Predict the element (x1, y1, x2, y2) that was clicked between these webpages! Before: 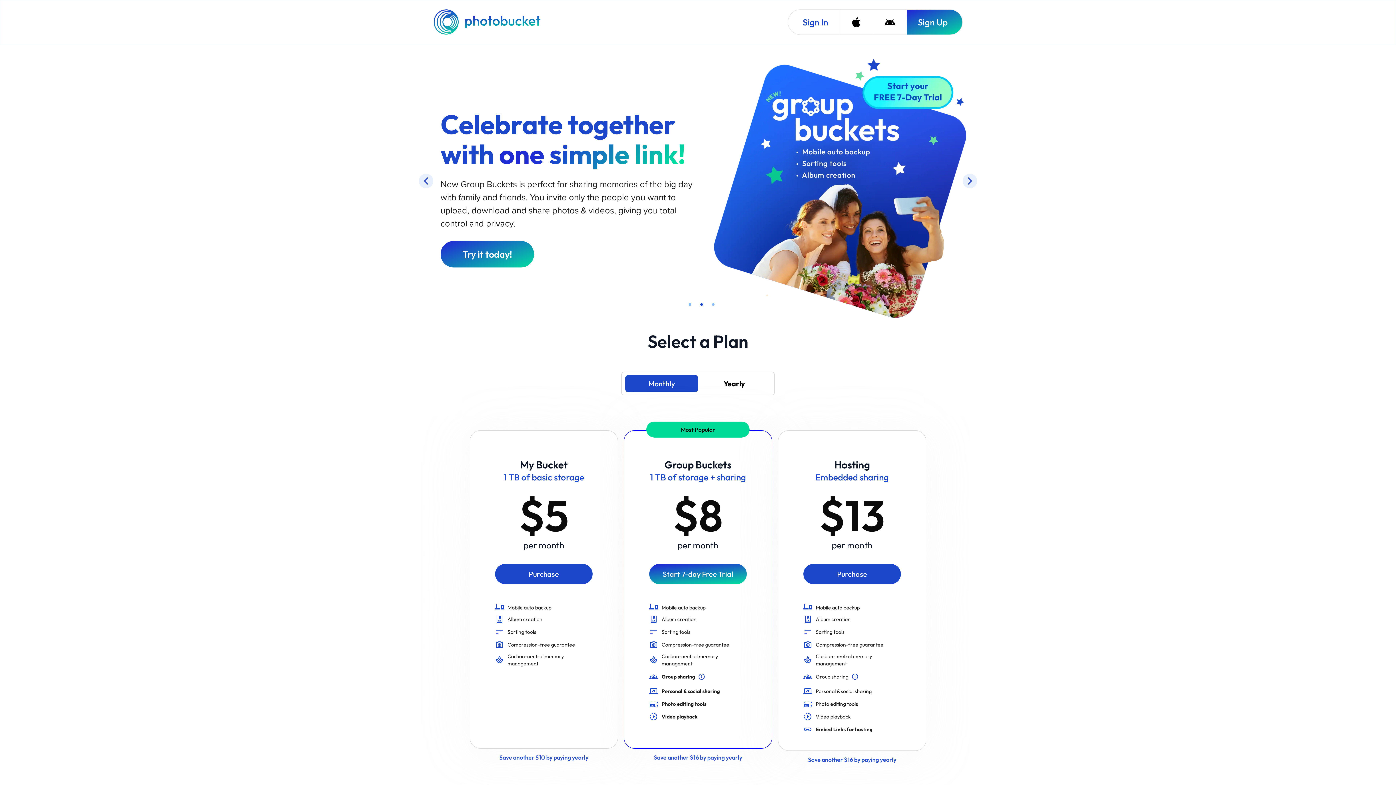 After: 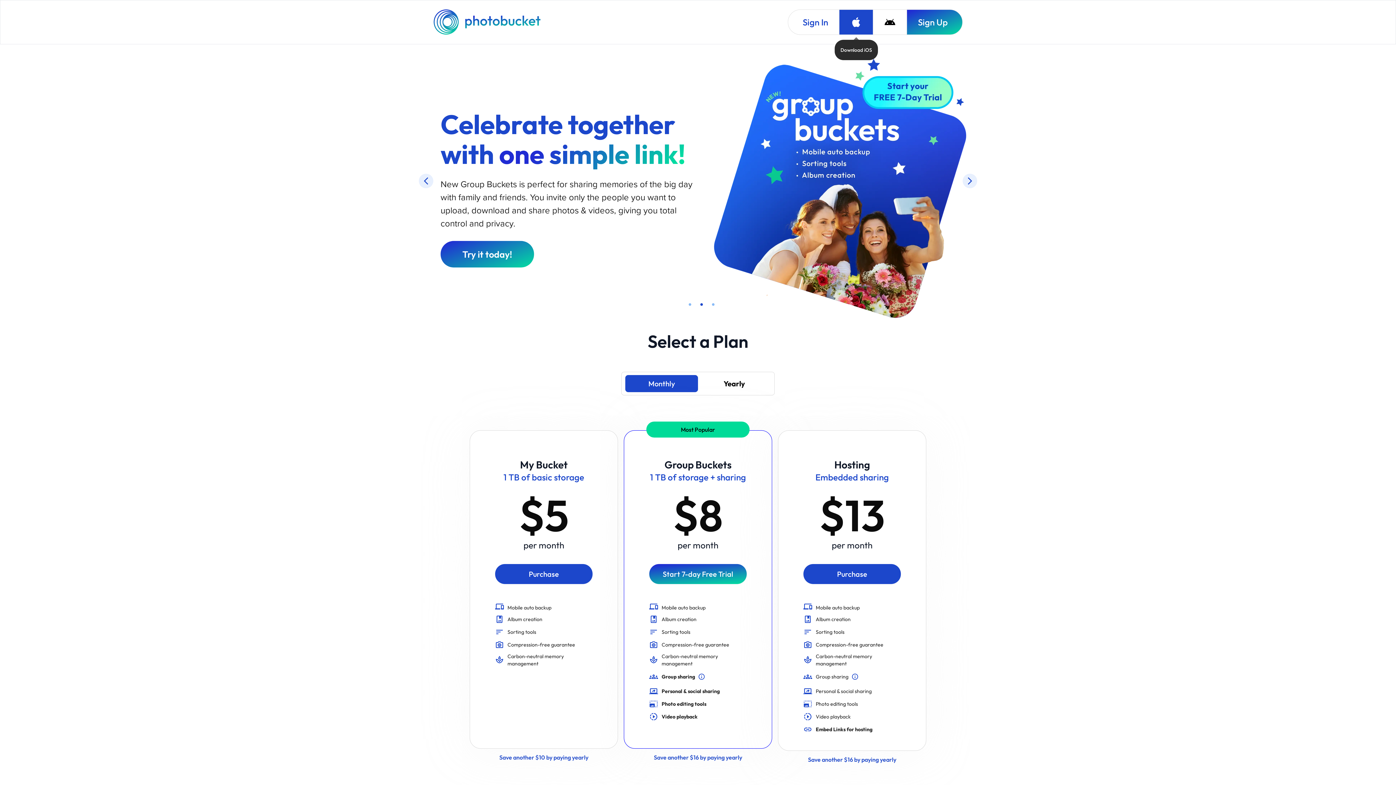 Action: bbox: (839, 9, 873, 34) label: Download iOS